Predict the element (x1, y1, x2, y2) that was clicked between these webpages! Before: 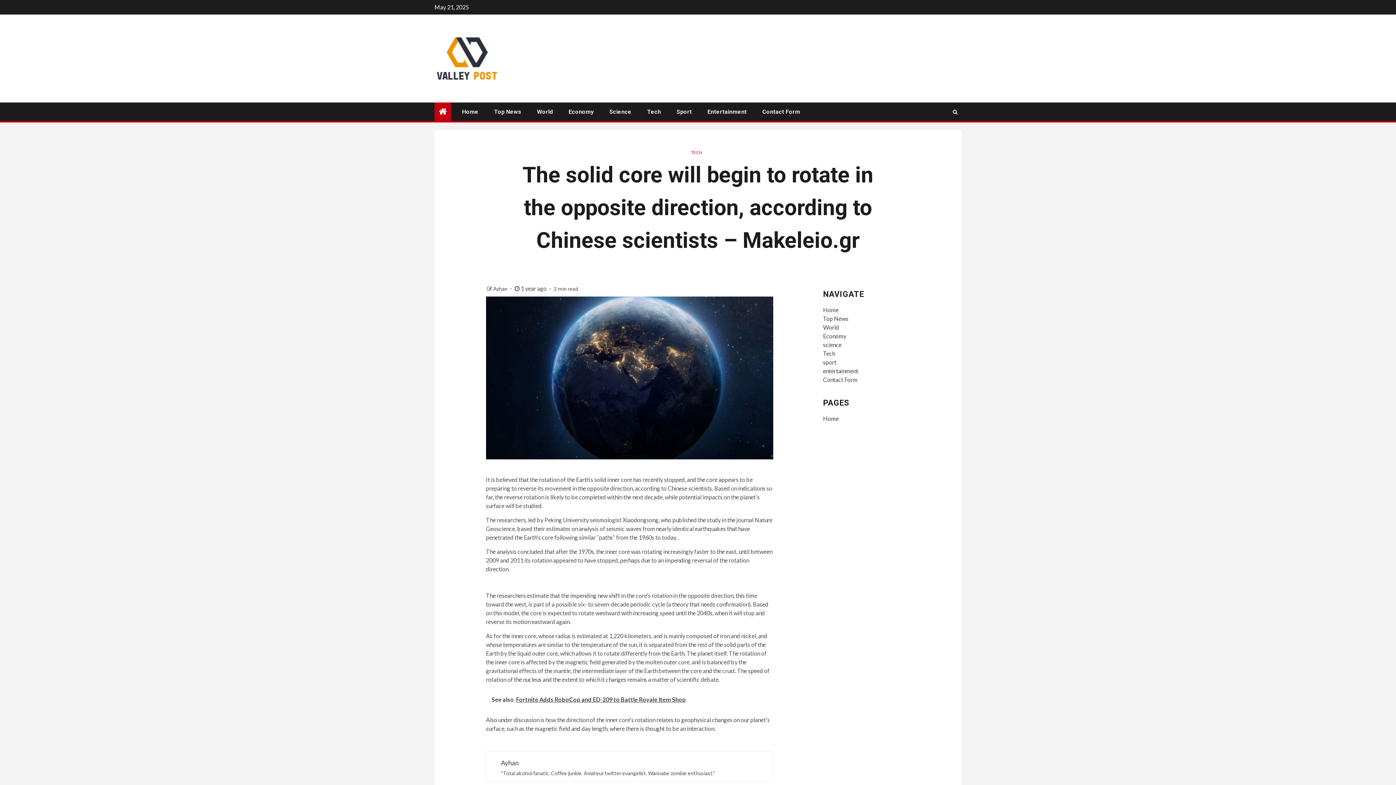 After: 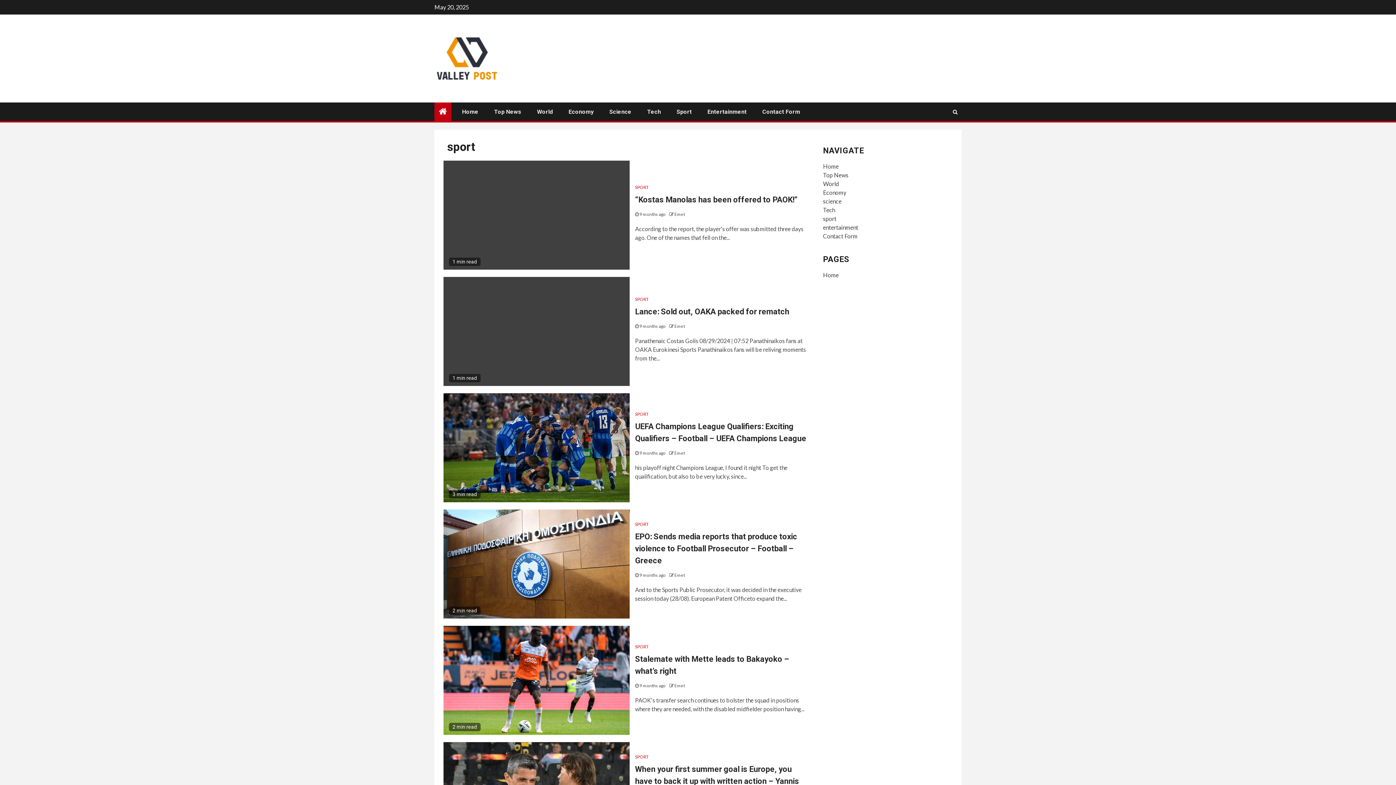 Action: bbox: (676, 108, 692, 115) label: Sport